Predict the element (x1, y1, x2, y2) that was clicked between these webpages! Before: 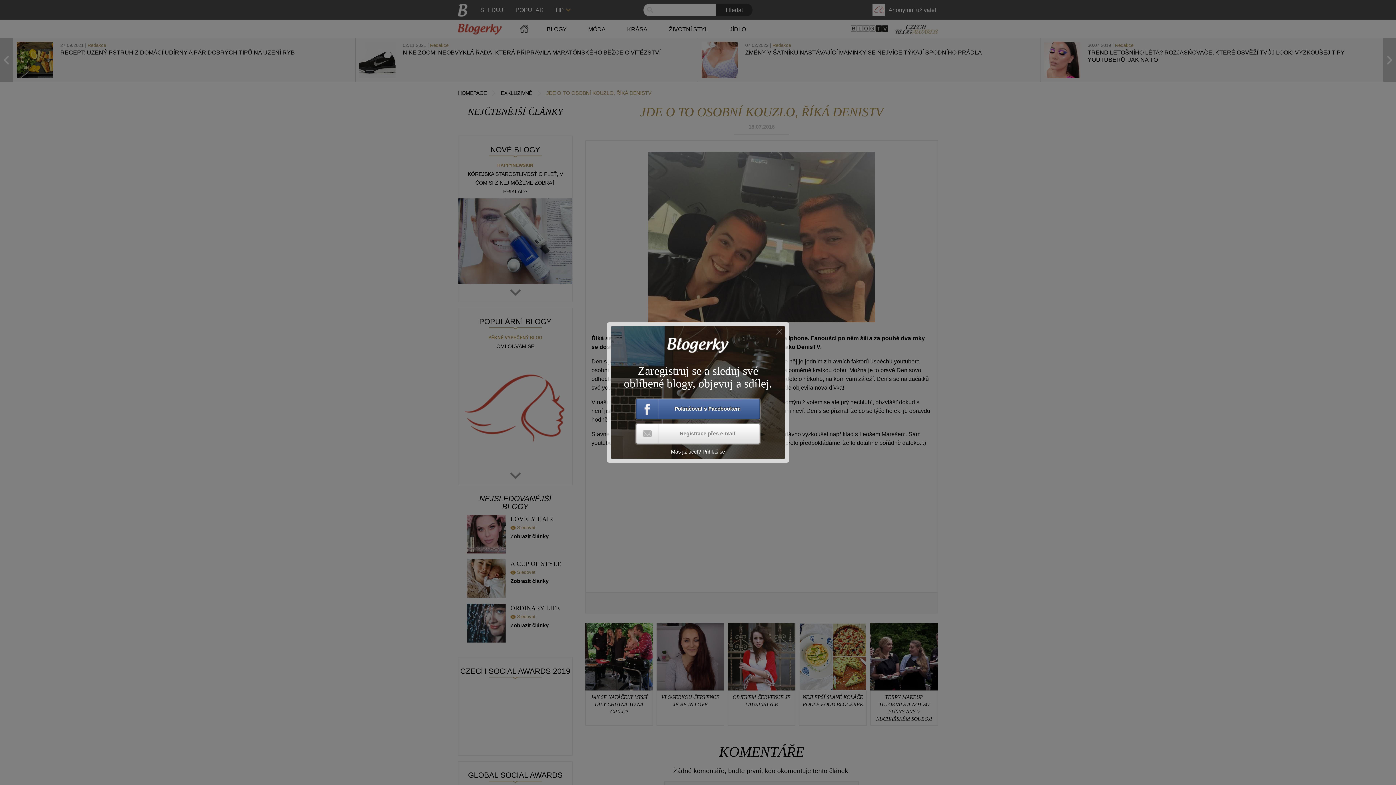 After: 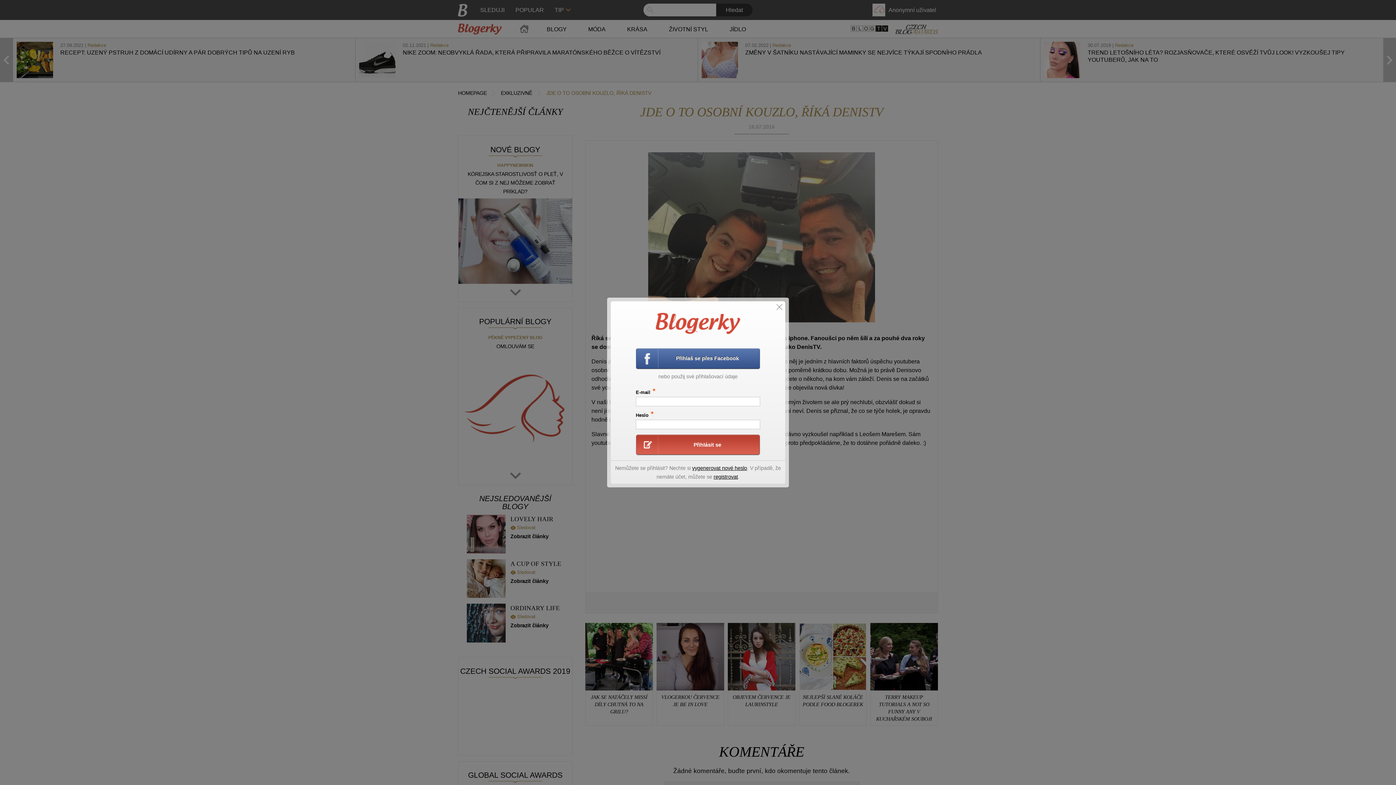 Action: label: Přihlaš se bbox: (702, 449, 725, 455)